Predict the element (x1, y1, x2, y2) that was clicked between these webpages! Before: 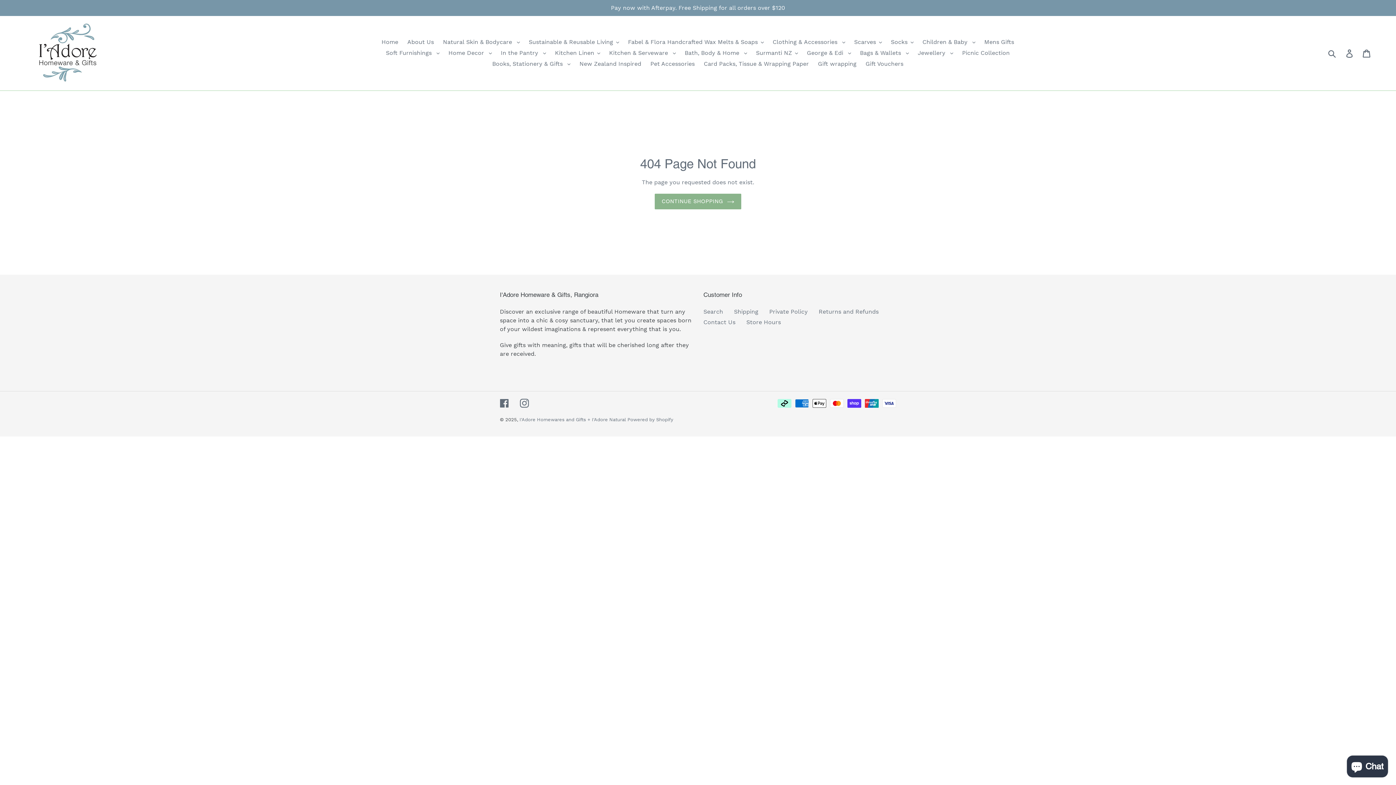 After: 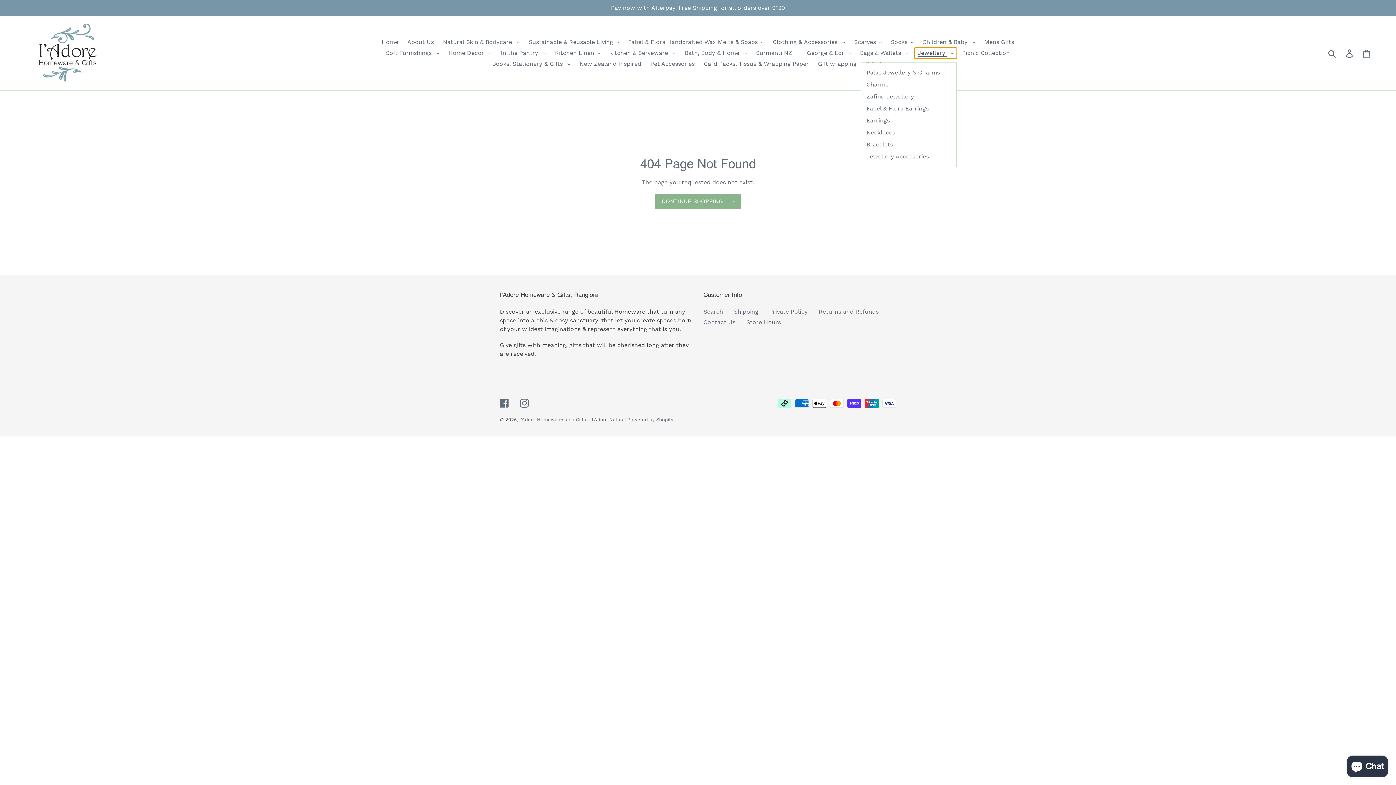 Action: bbox: (914, 47, 956, 58) label: Jewellery 